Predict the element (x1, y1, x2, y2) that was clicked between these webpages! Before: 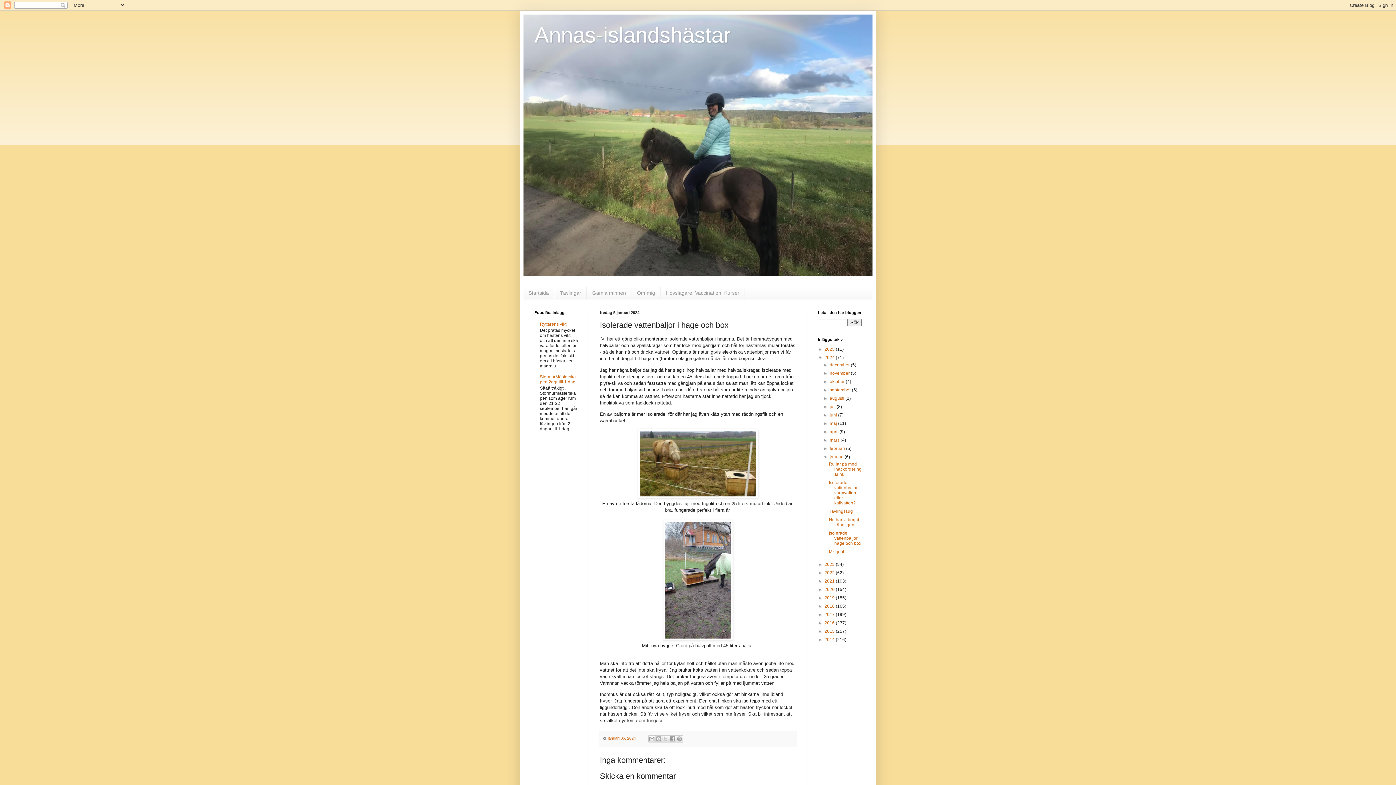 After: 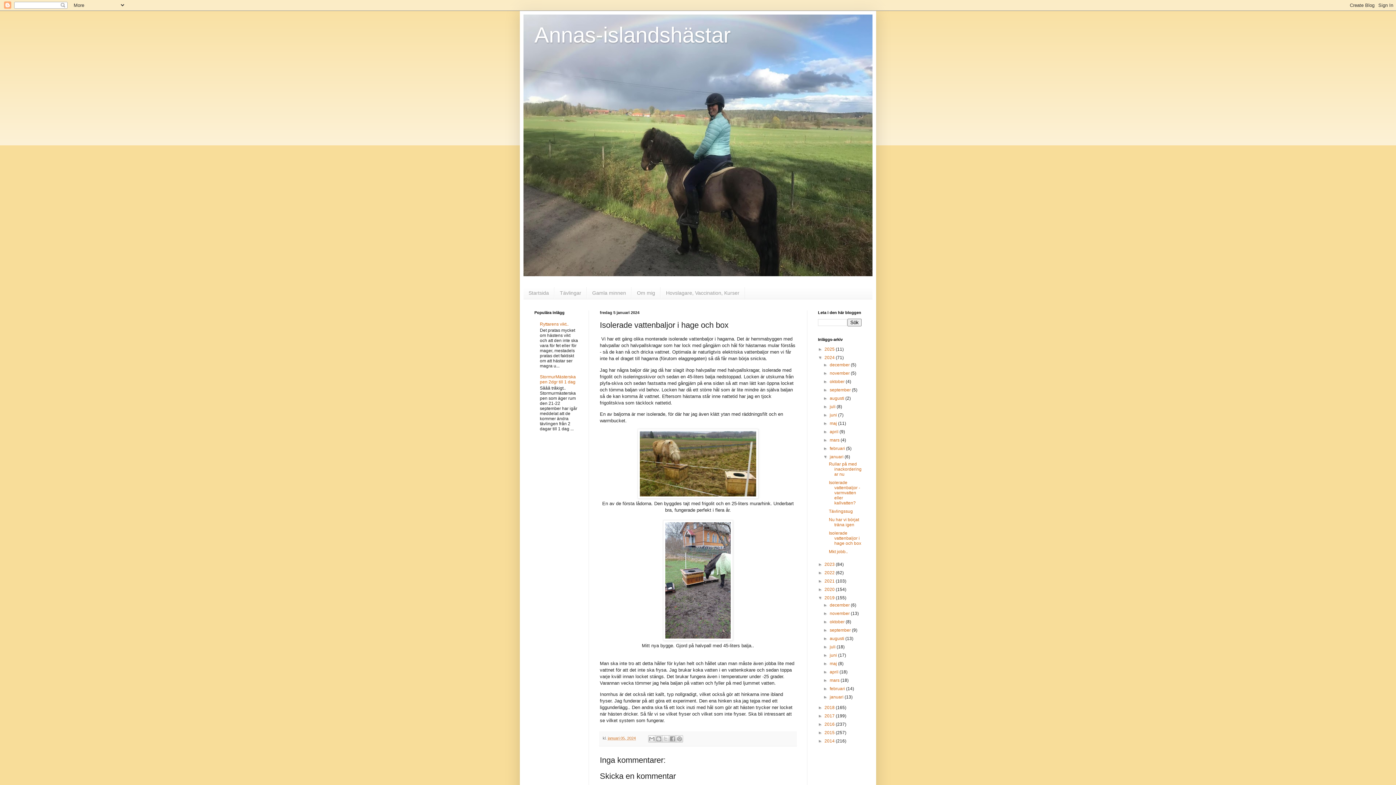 Action: label: ►   bbox: (818, 595, 824, 600)